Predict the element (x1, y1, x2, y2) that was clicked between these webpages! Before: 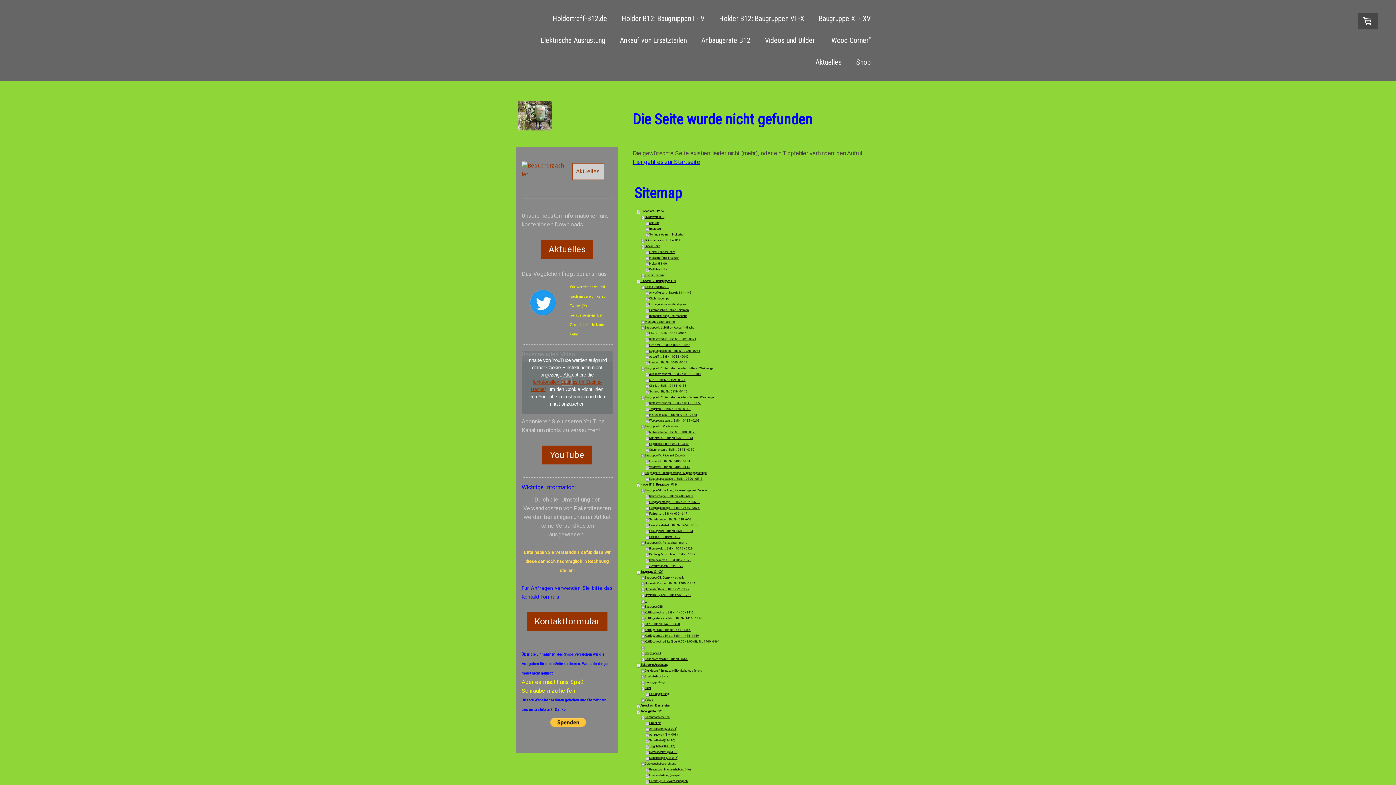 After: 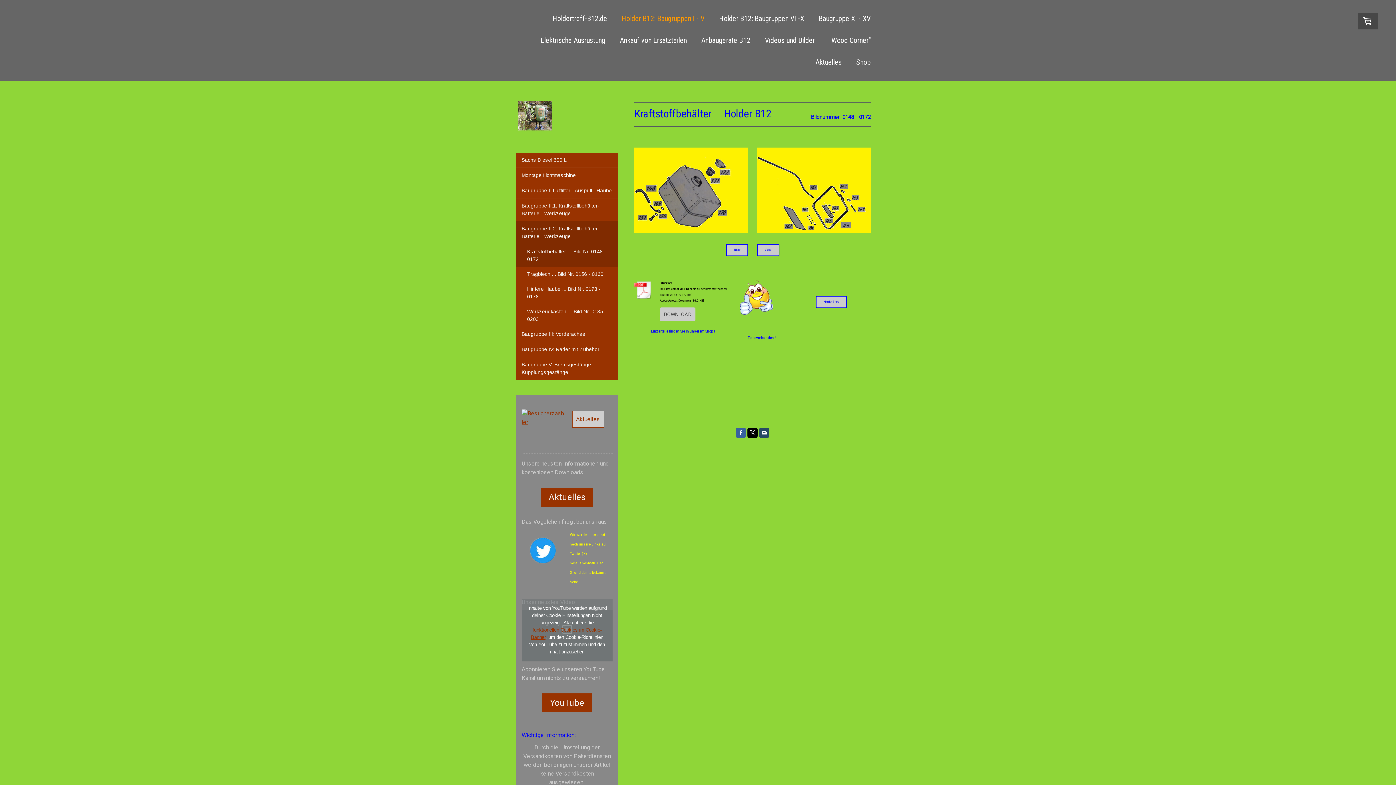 Action: label: Kraftstoffbehälter ... Bild Nr. 0148 - 0172 bbox: (645, 400, 872, 406)